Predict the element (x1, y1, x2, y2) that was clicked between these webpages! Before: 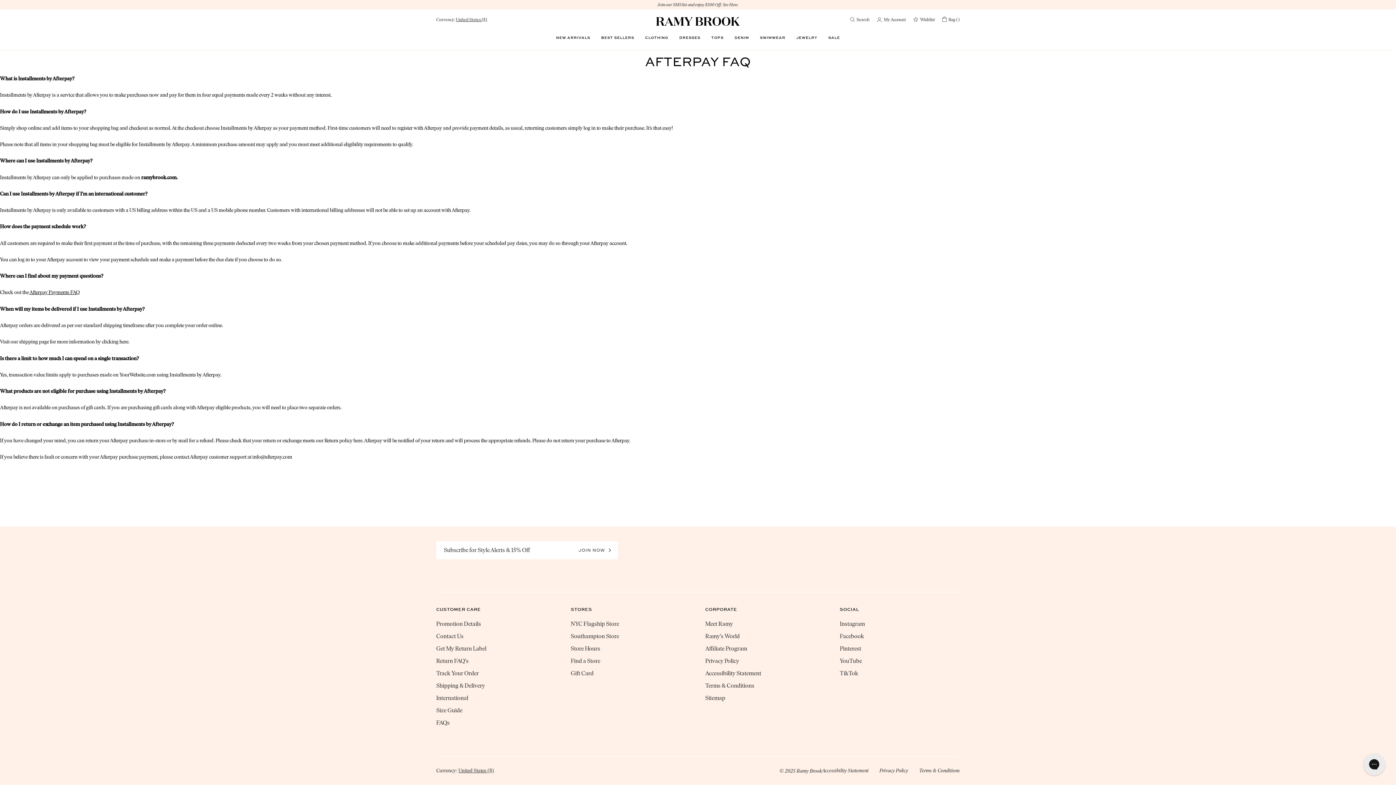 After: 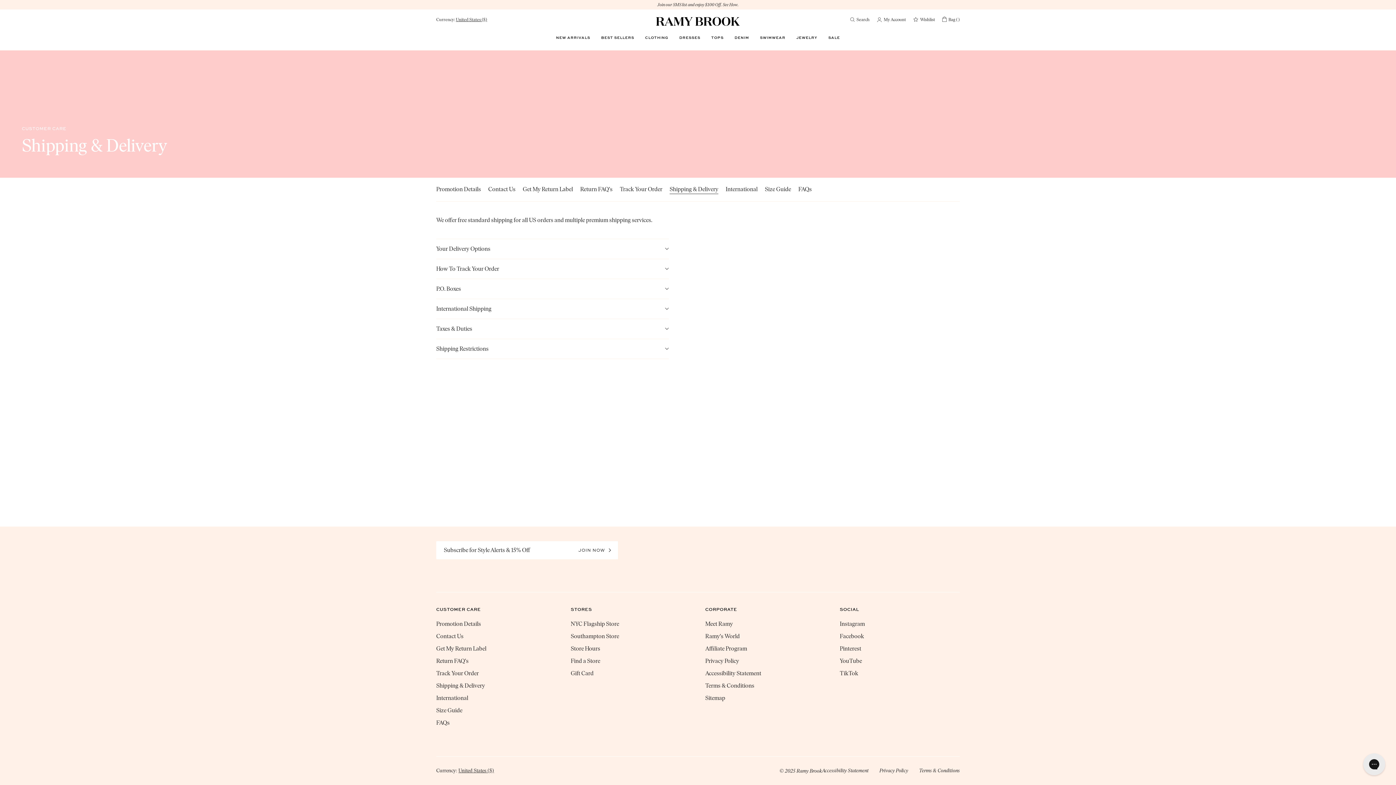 Action: bbox: (436, 681, 556, 690) label: Shipping & Delivery